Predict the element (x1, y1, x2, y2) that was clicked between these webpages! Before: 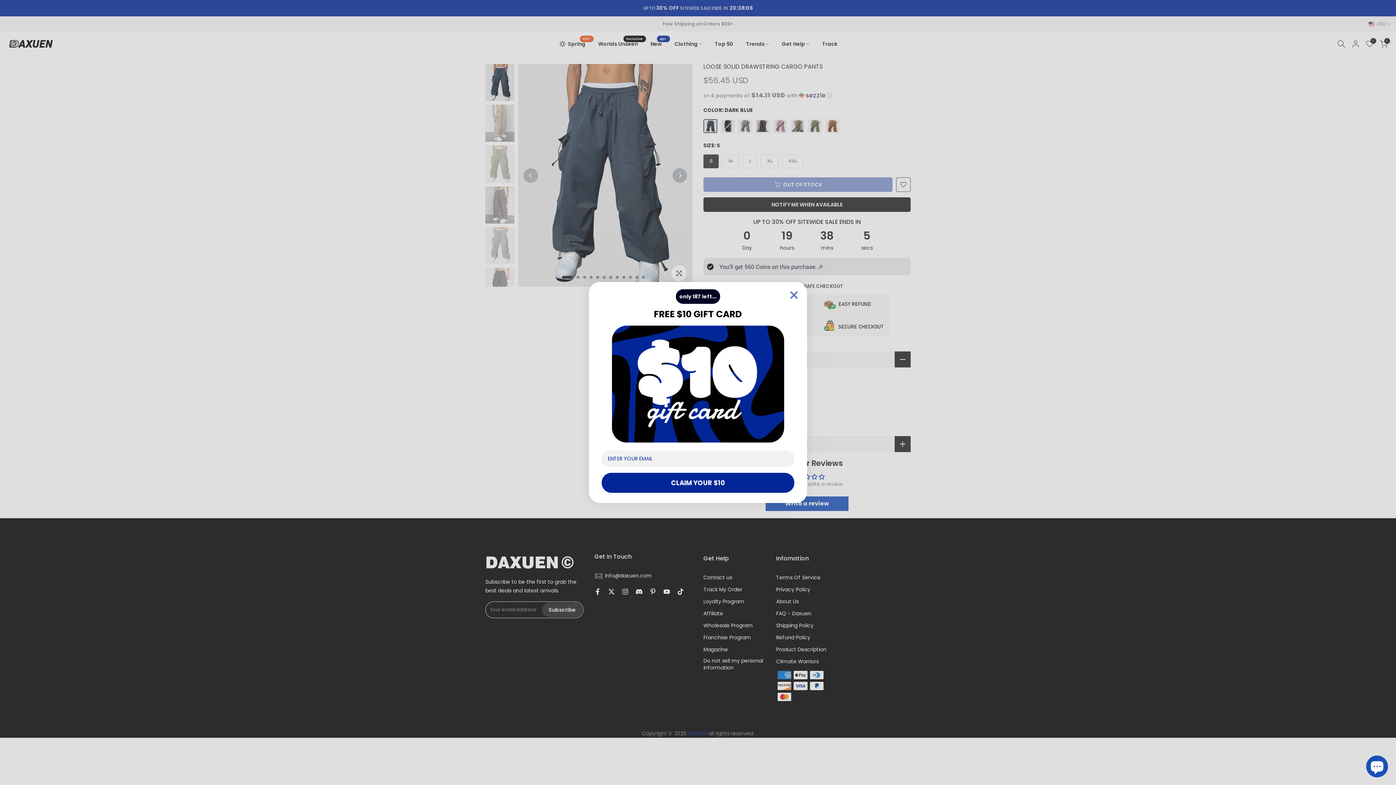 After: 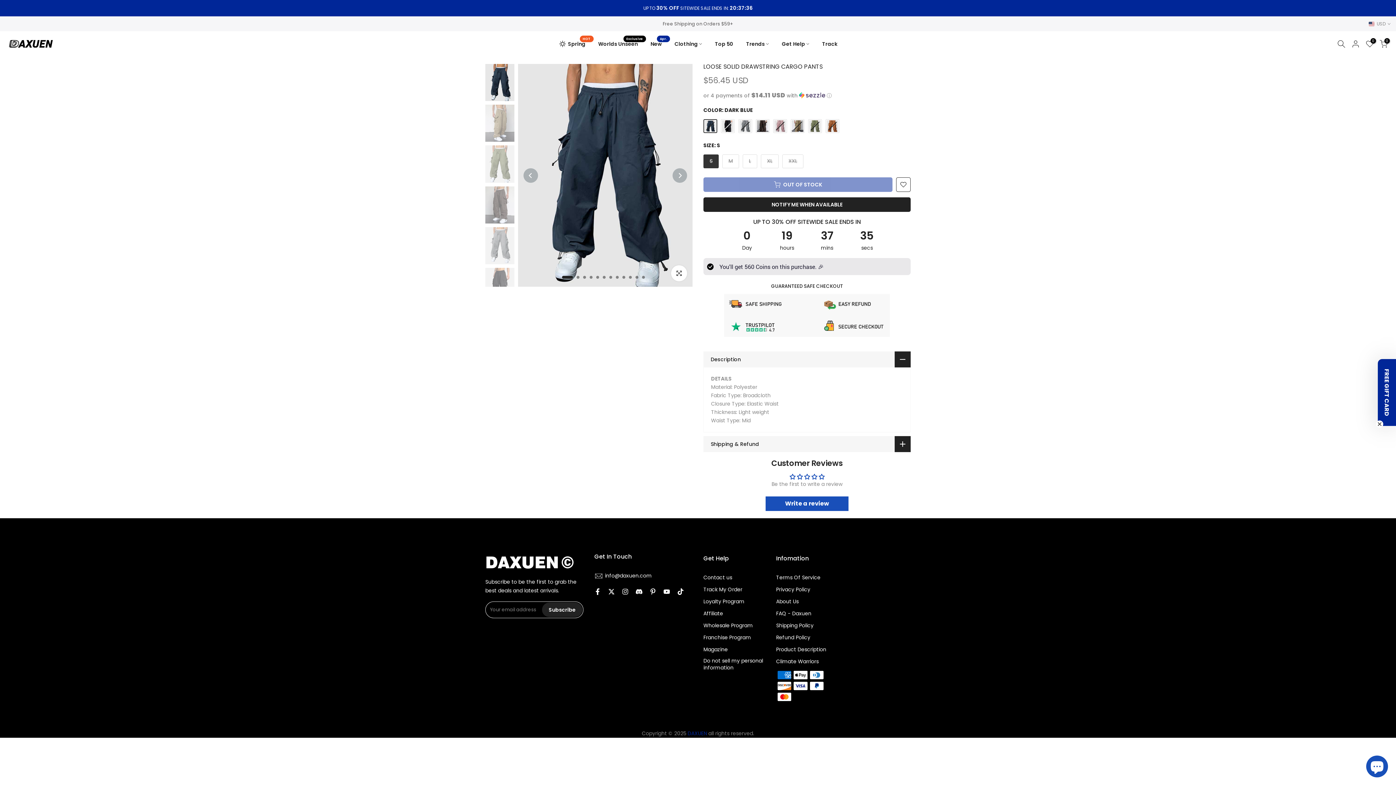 Action: bbox: (786, 287, 801, 302) label: Close dialog